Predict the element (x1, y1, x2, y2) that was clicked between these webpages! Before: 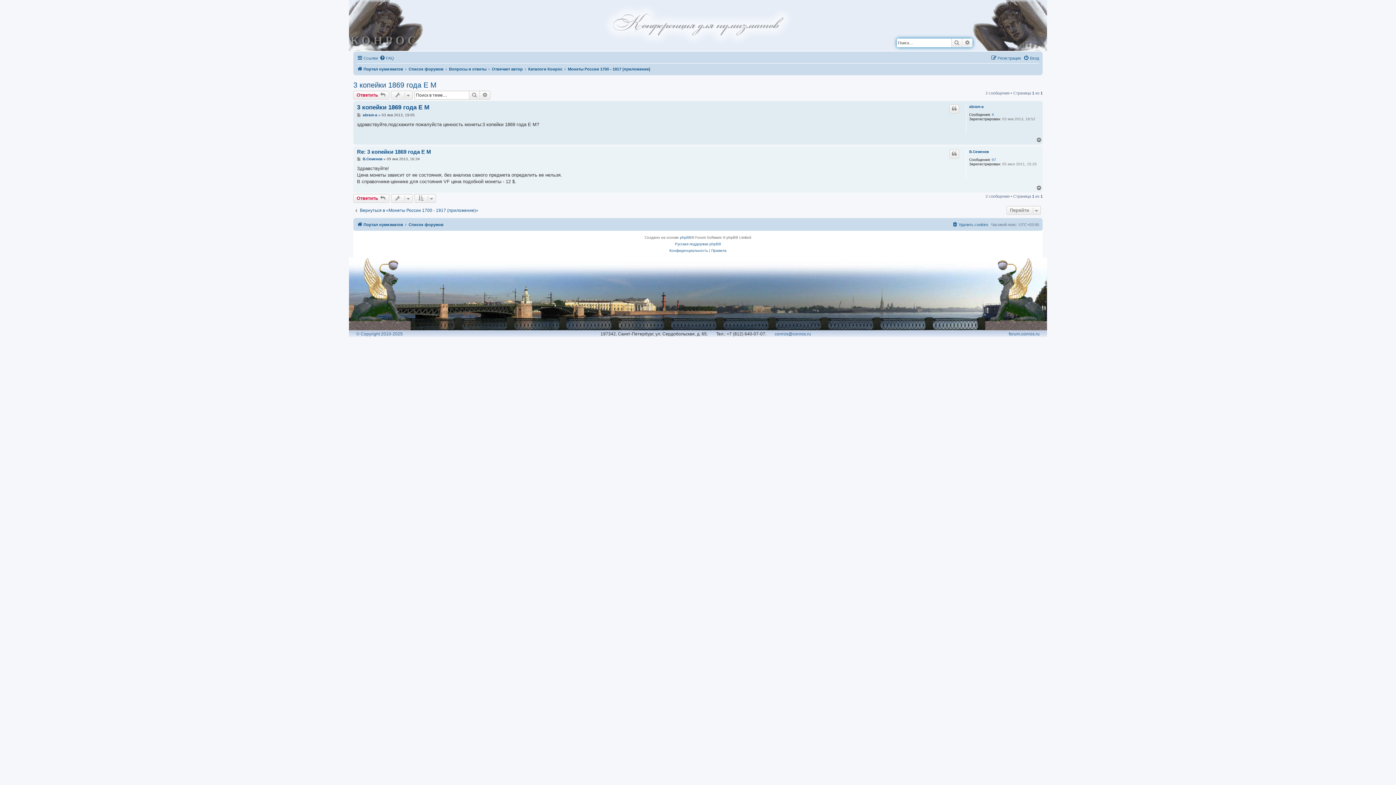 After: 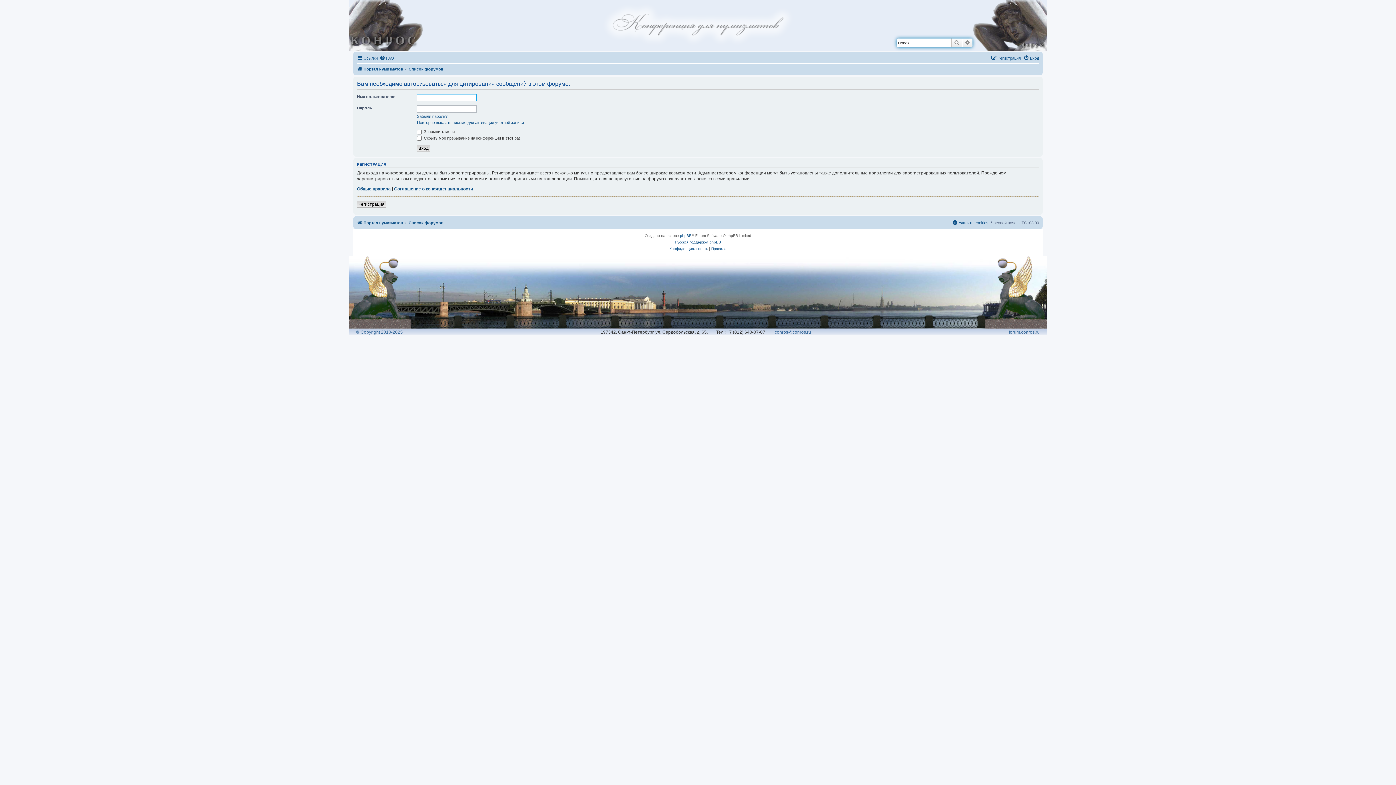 Action: label: Цитата bbox: (949, 104, 959, 113)